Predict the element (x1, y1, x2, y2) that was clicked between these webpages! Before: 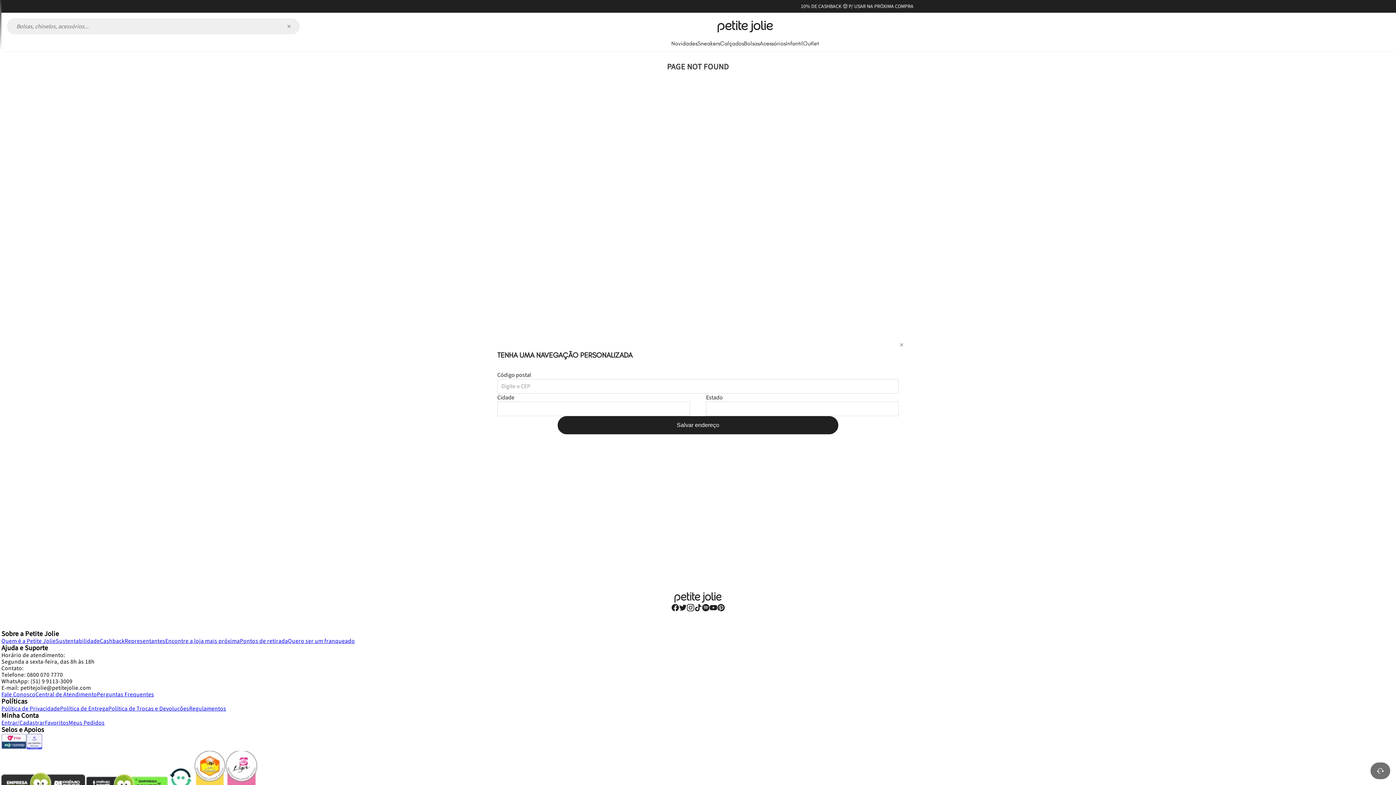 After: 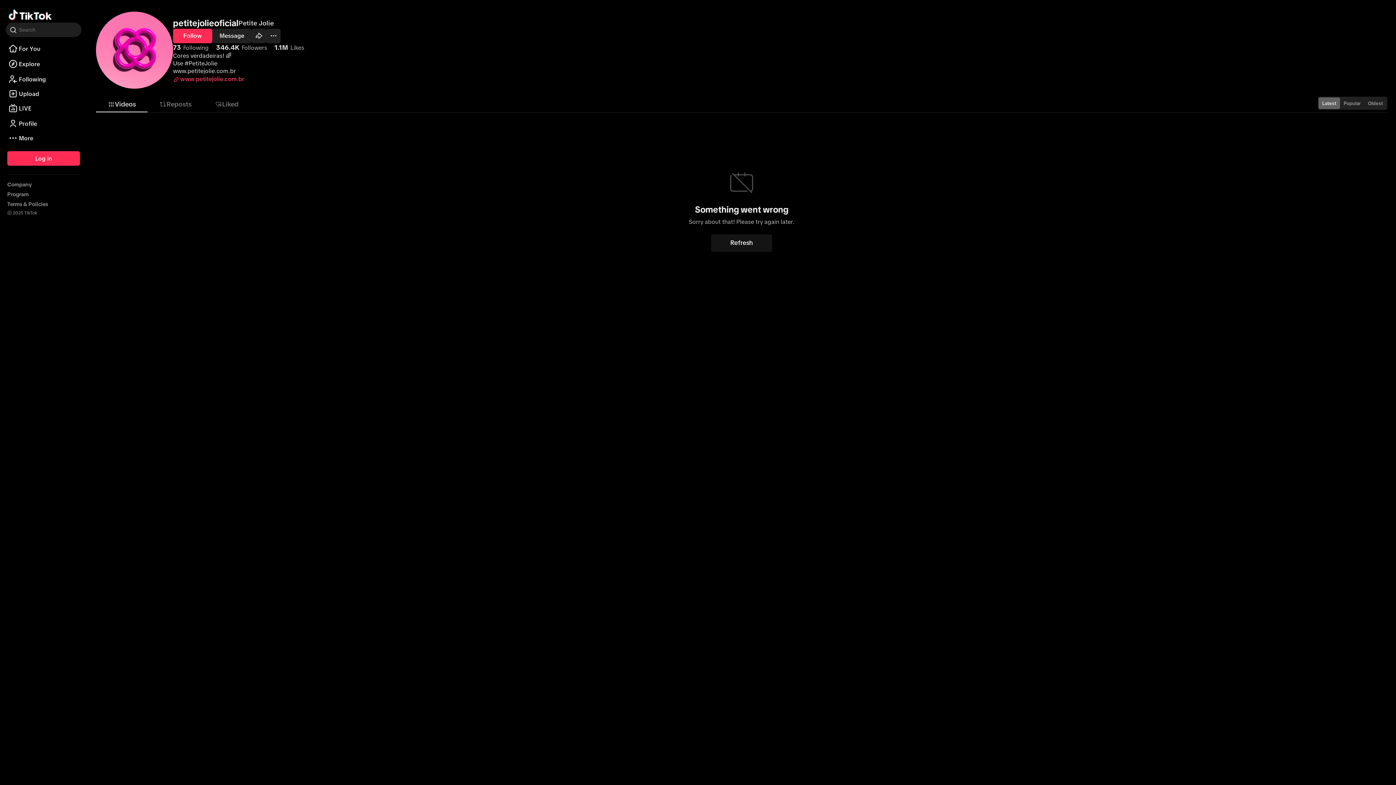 Action: bbox: (694, 605, 702, 613)